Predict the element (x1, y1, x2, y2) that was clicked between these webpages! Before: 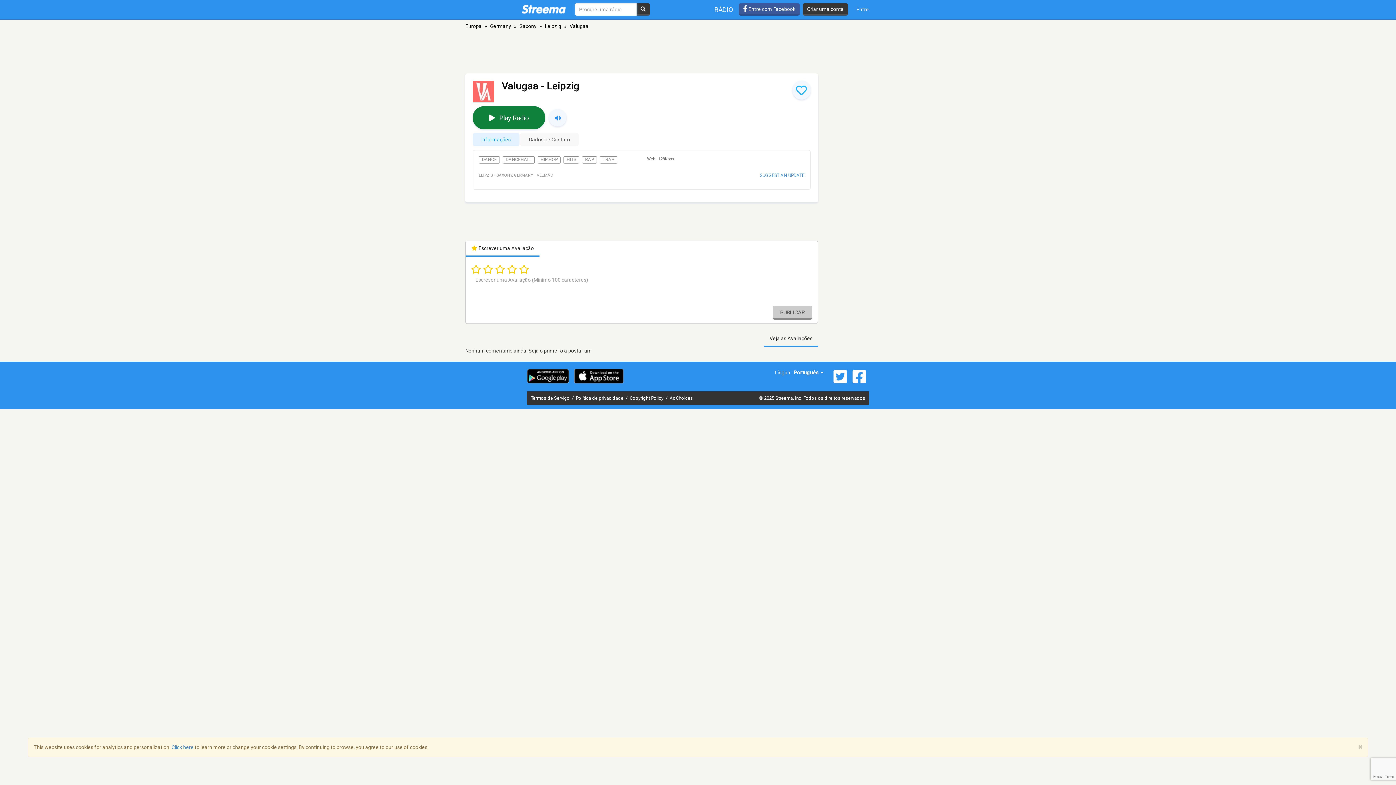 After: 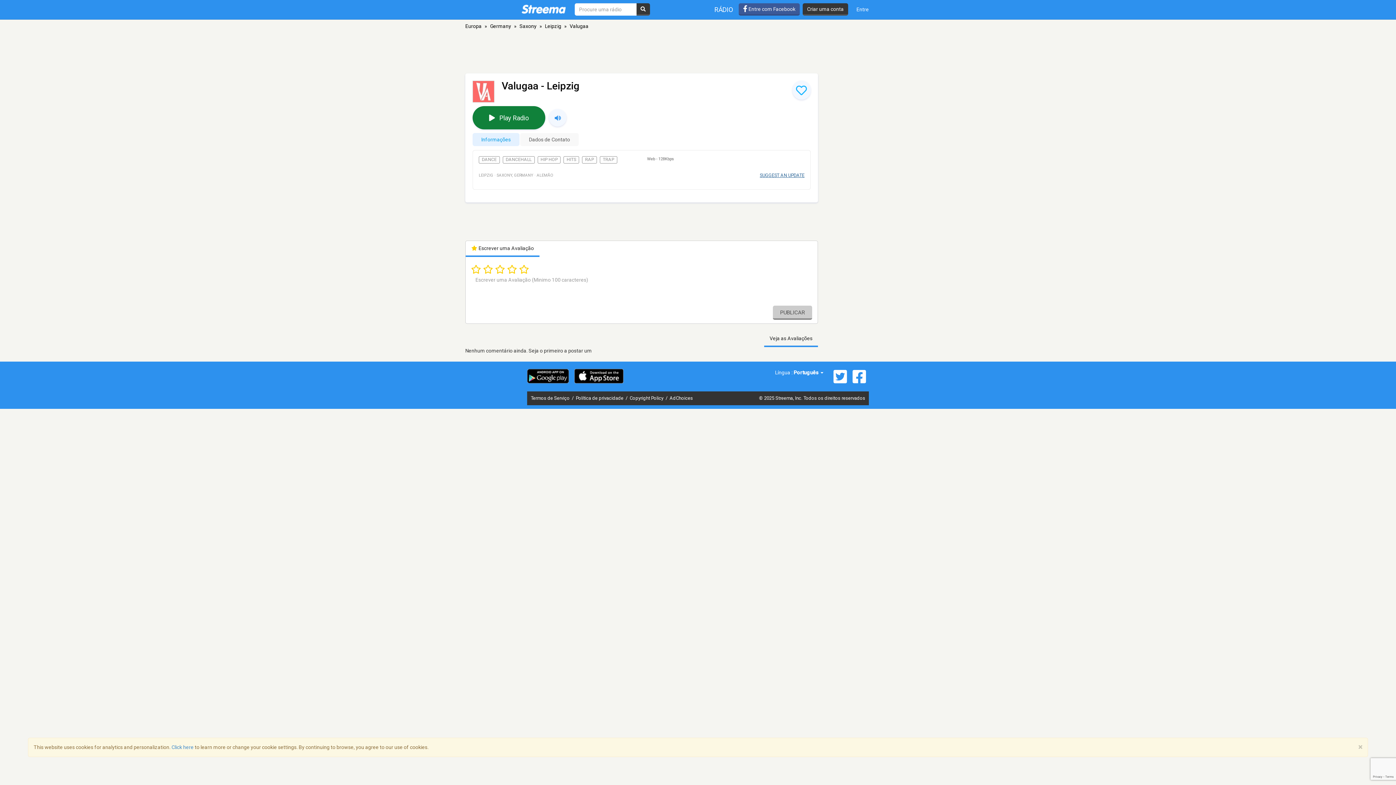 Action: bbox: (759, 172, 804, 178) label: SUGGEST AN UPDATE